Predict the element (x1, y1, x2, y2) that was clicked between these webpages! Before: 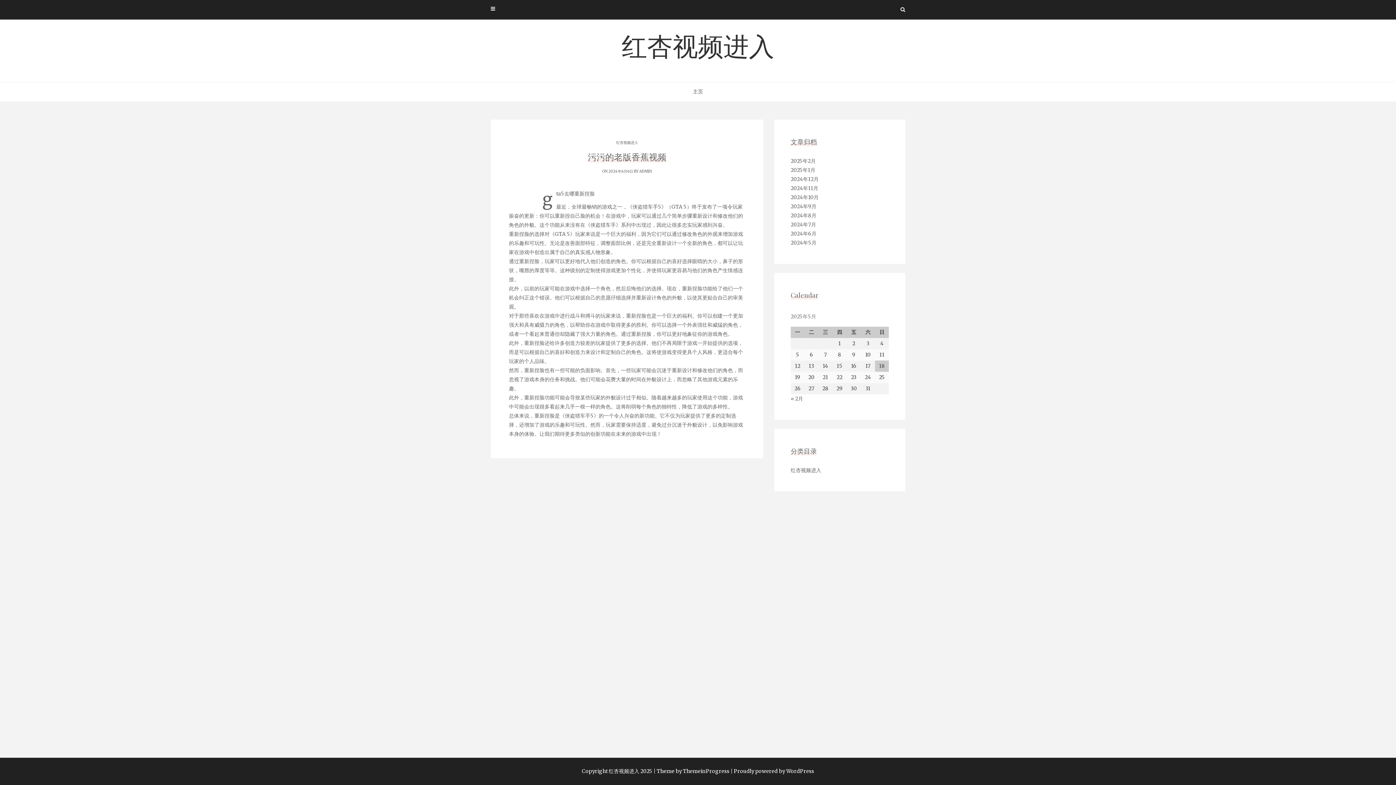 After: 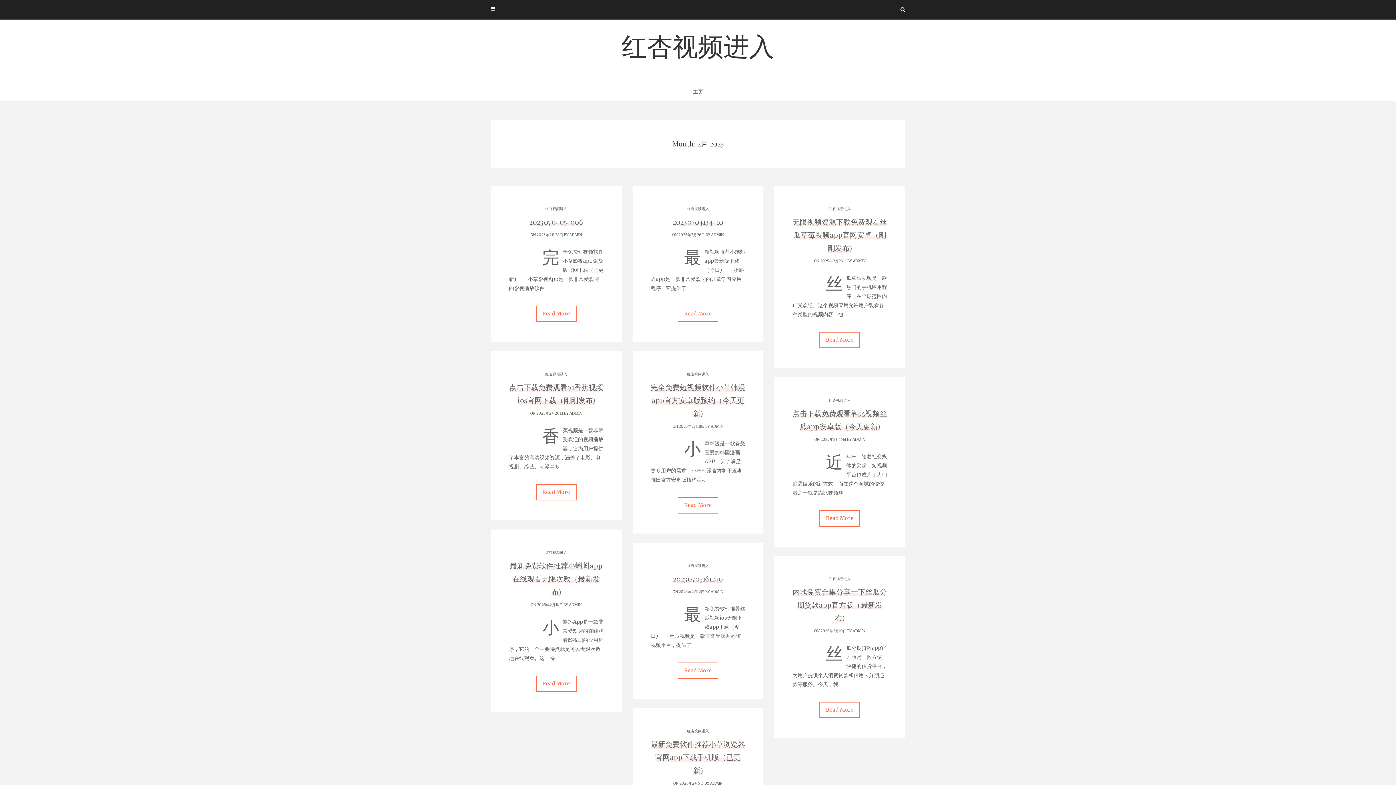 Action: bbox: (790, 395, 803, 402) label: « 2月